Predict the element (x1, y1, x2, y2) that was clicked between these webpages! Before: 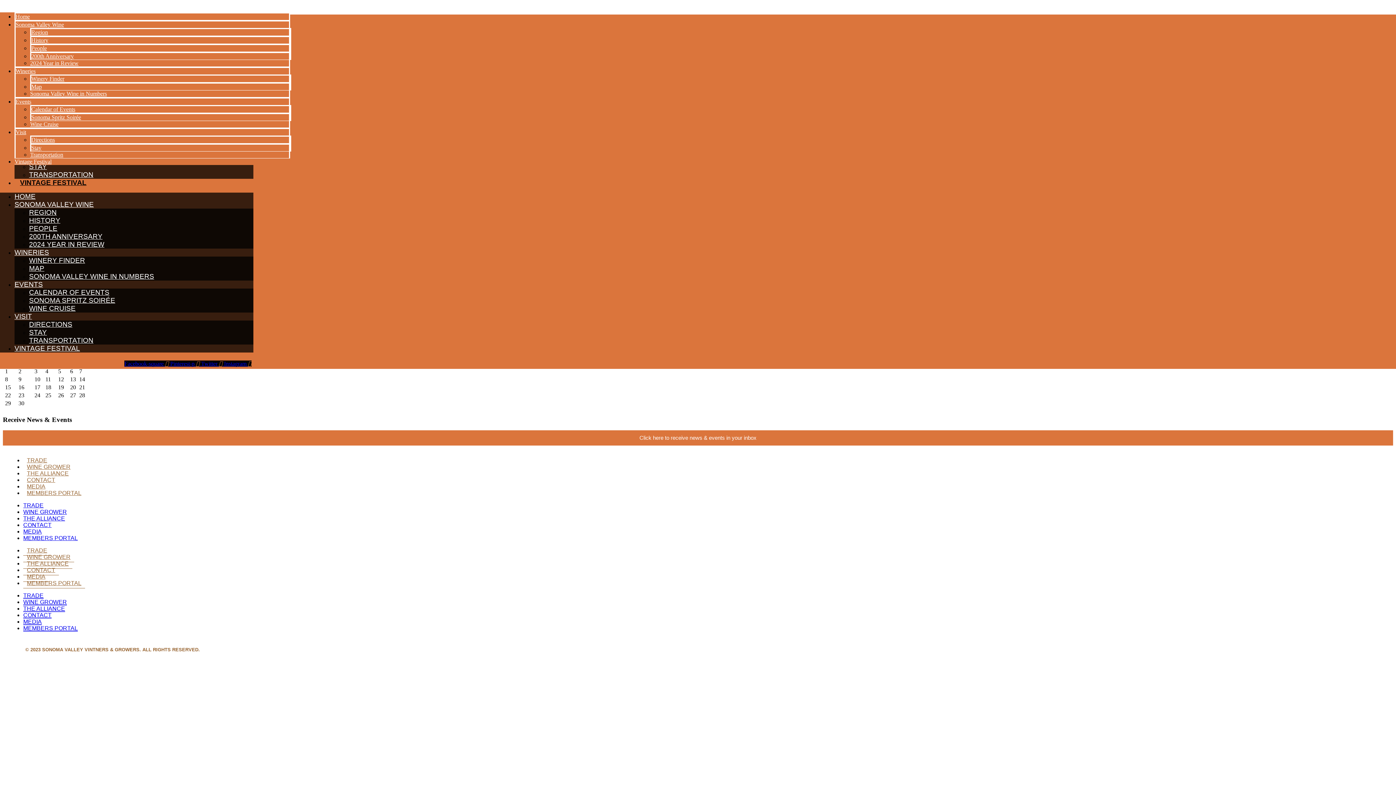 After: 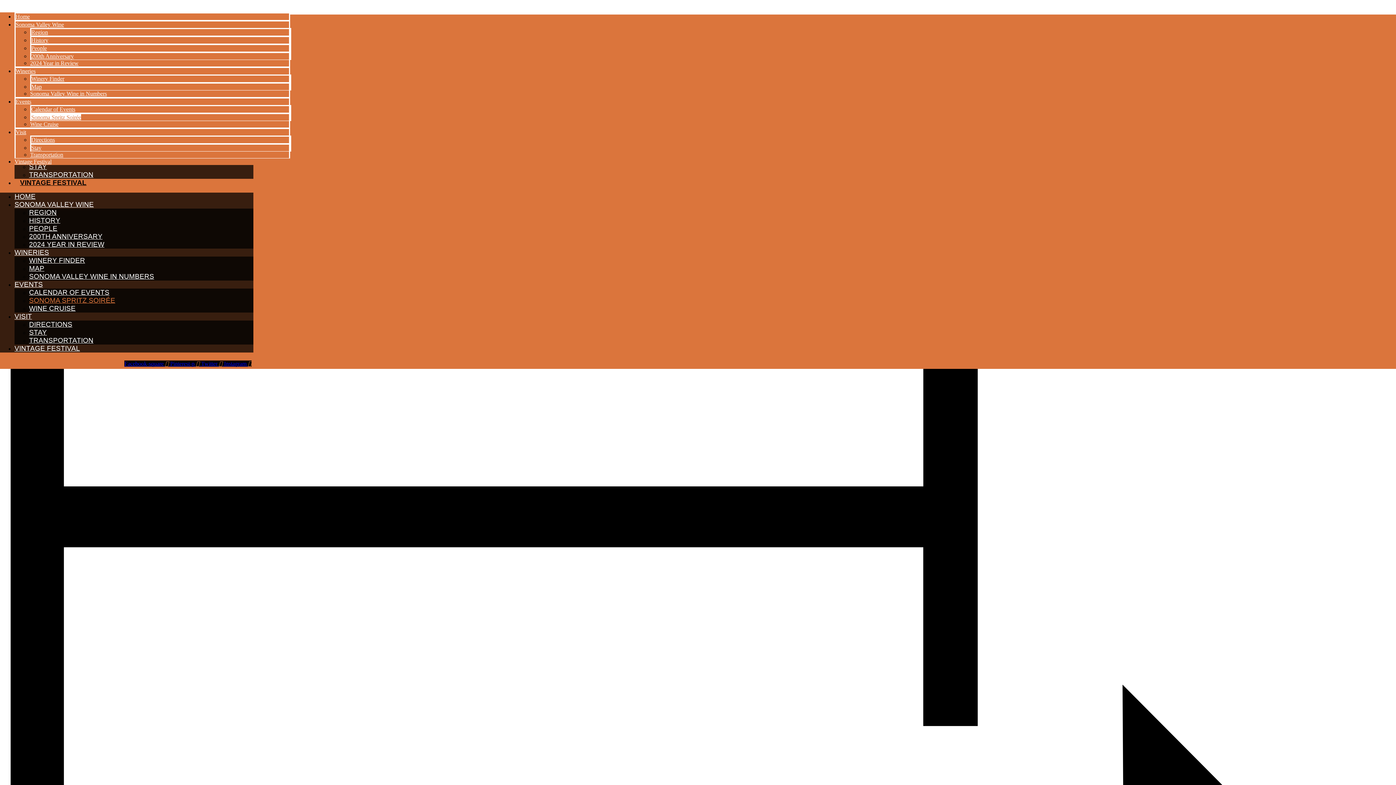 Action: label: SONOMA SPRITZ SOIRÉE bbox: (29, 293, 115, 307)